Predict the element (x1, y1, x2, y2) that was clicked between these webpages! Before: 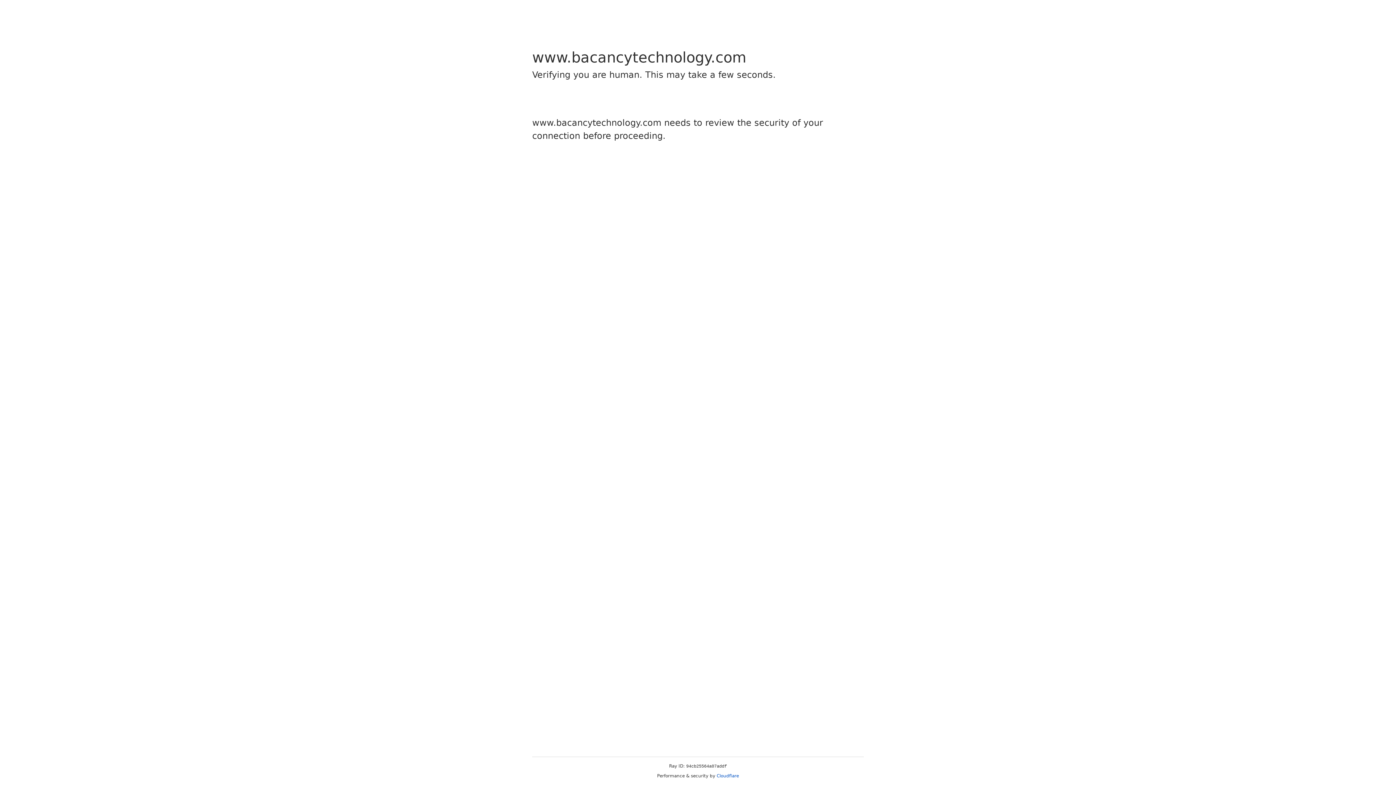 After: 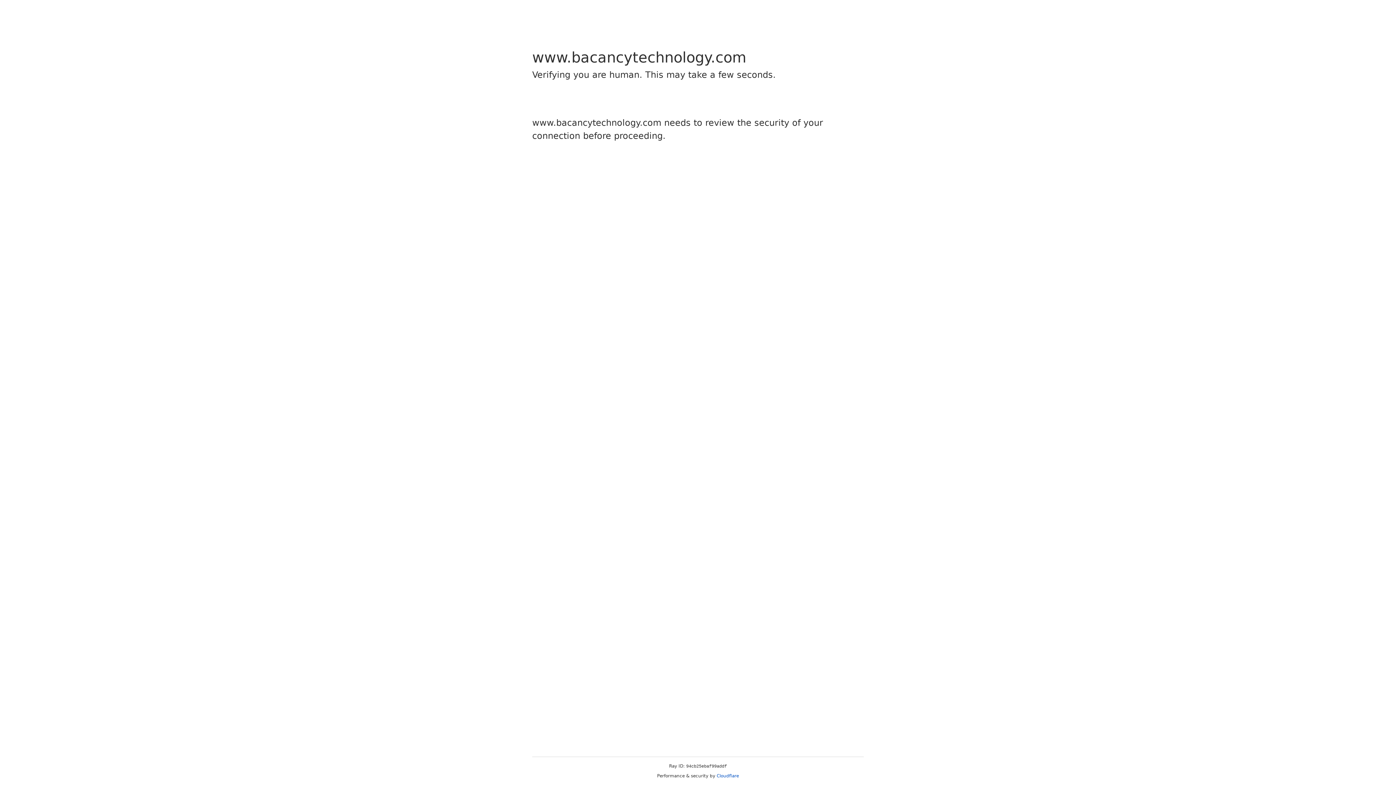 Action: label: Cloudflare bbox: (716, 773, 739, 778)